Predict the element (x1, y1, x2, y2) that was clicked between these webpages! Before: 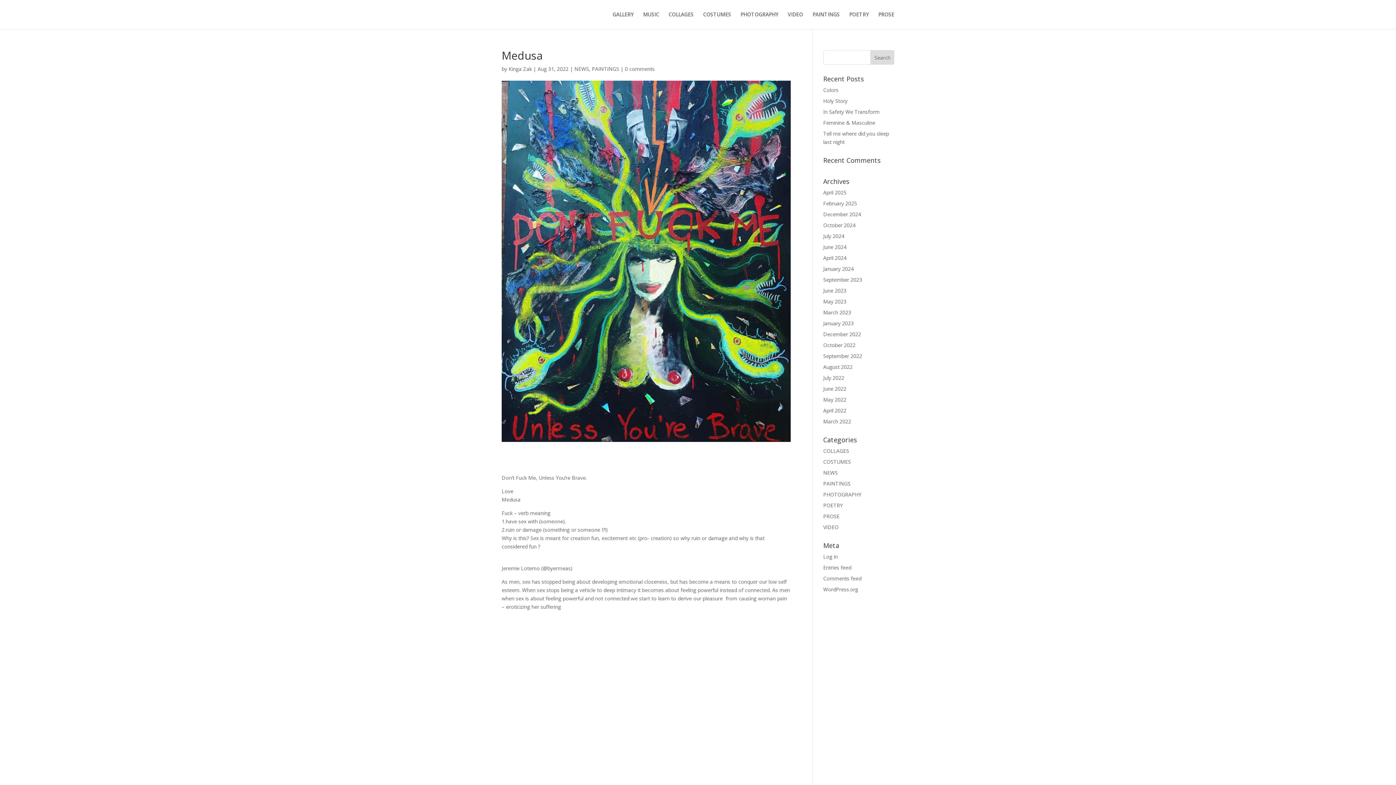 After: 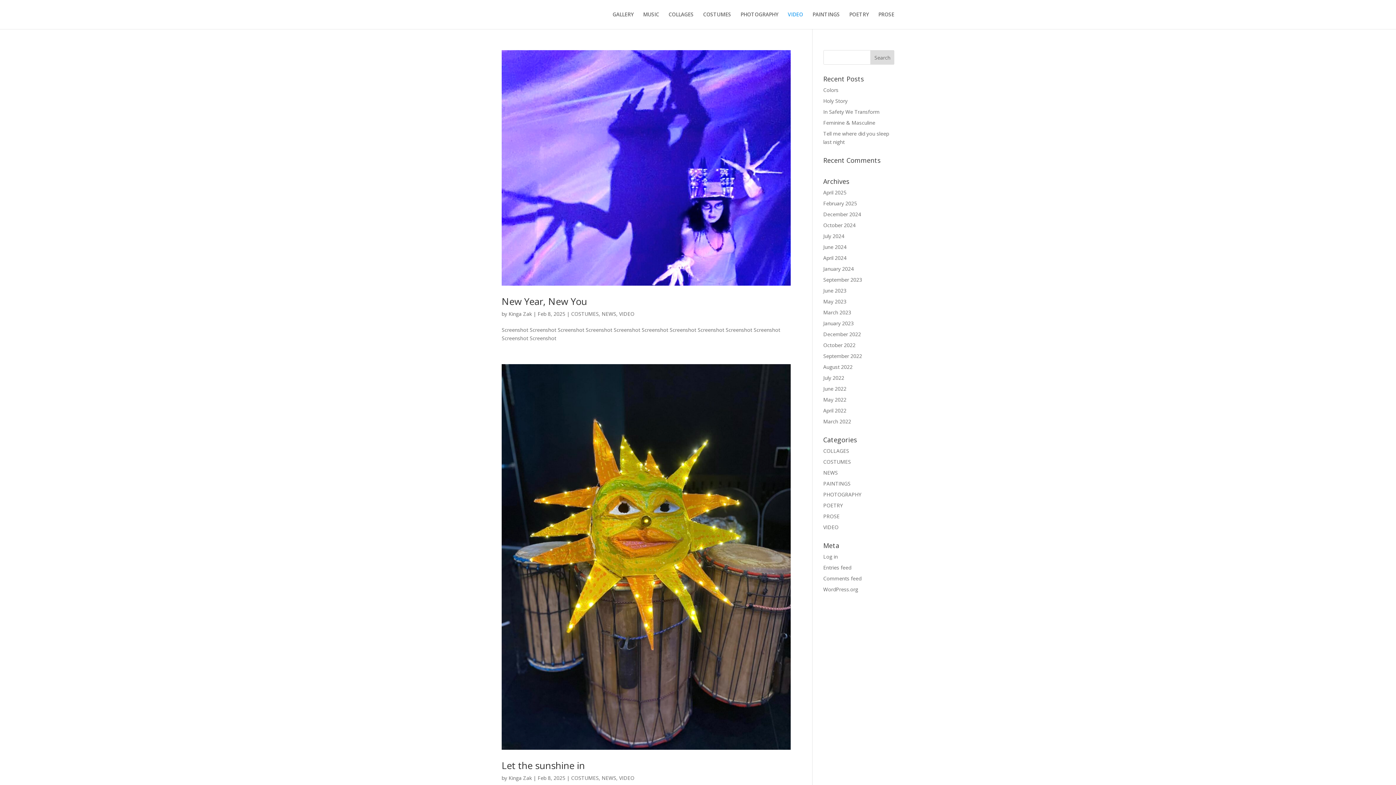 Action: label: VIDEO bbox: (823, 524, 838, 530)